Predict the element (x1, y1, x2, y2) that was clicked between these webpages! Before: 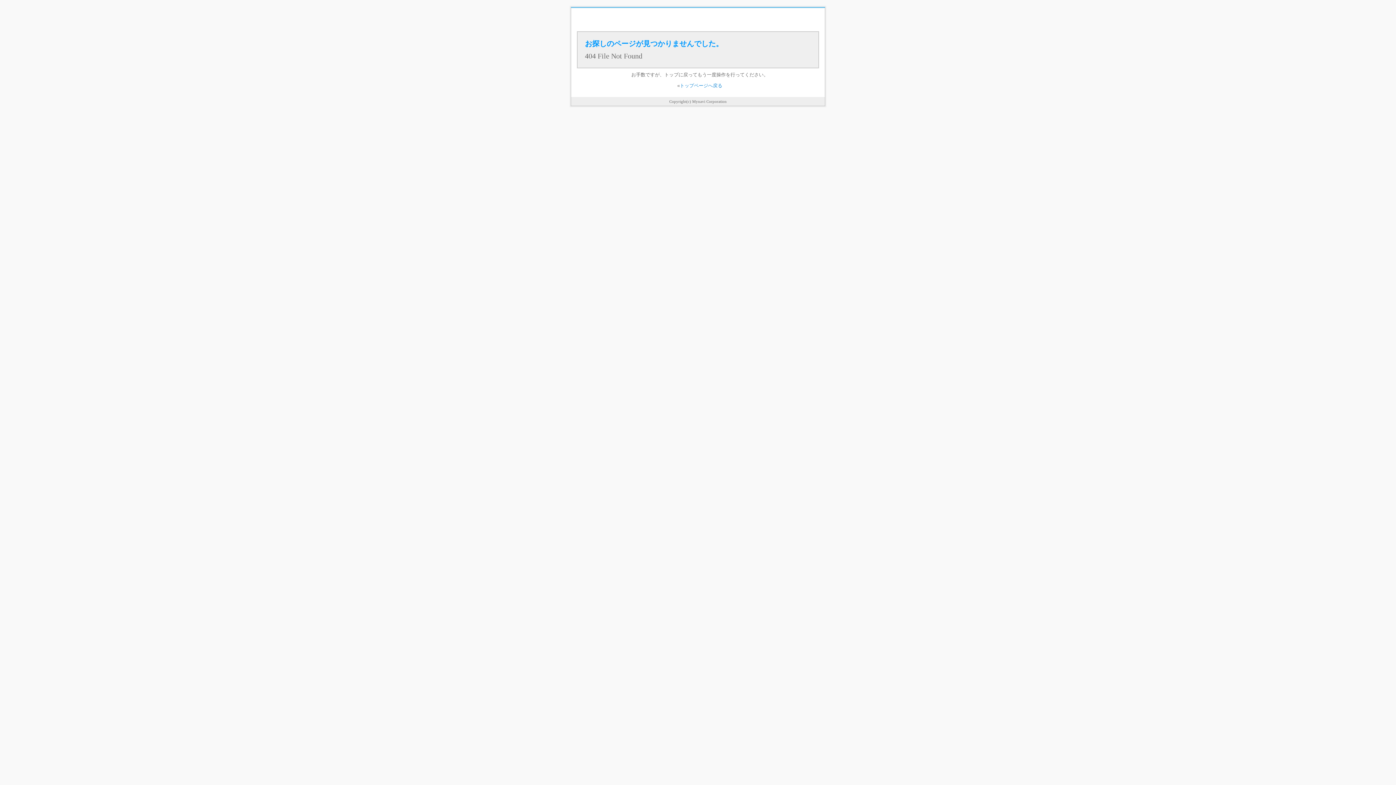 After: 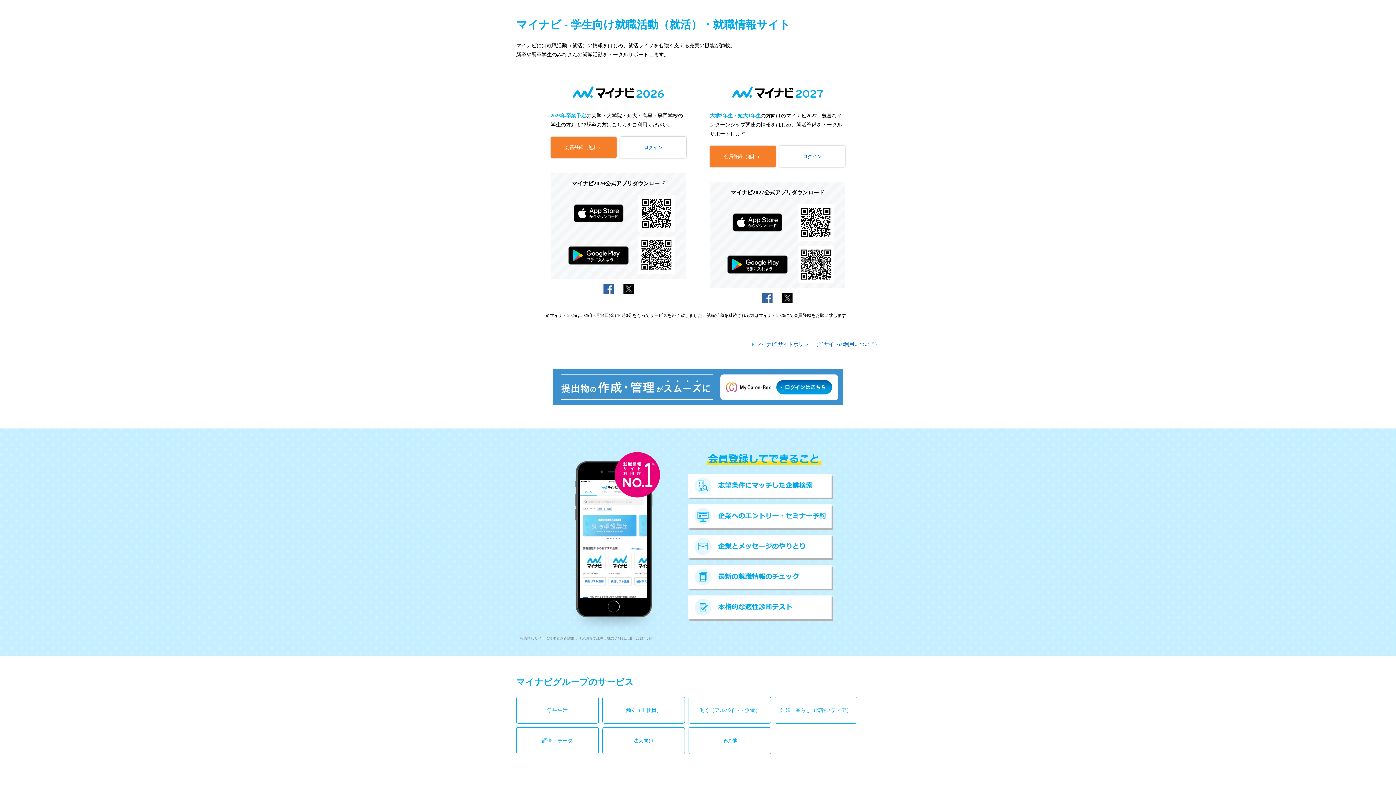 Action: bbox: (680, 82, 722, 88) label: トップページへ戻る